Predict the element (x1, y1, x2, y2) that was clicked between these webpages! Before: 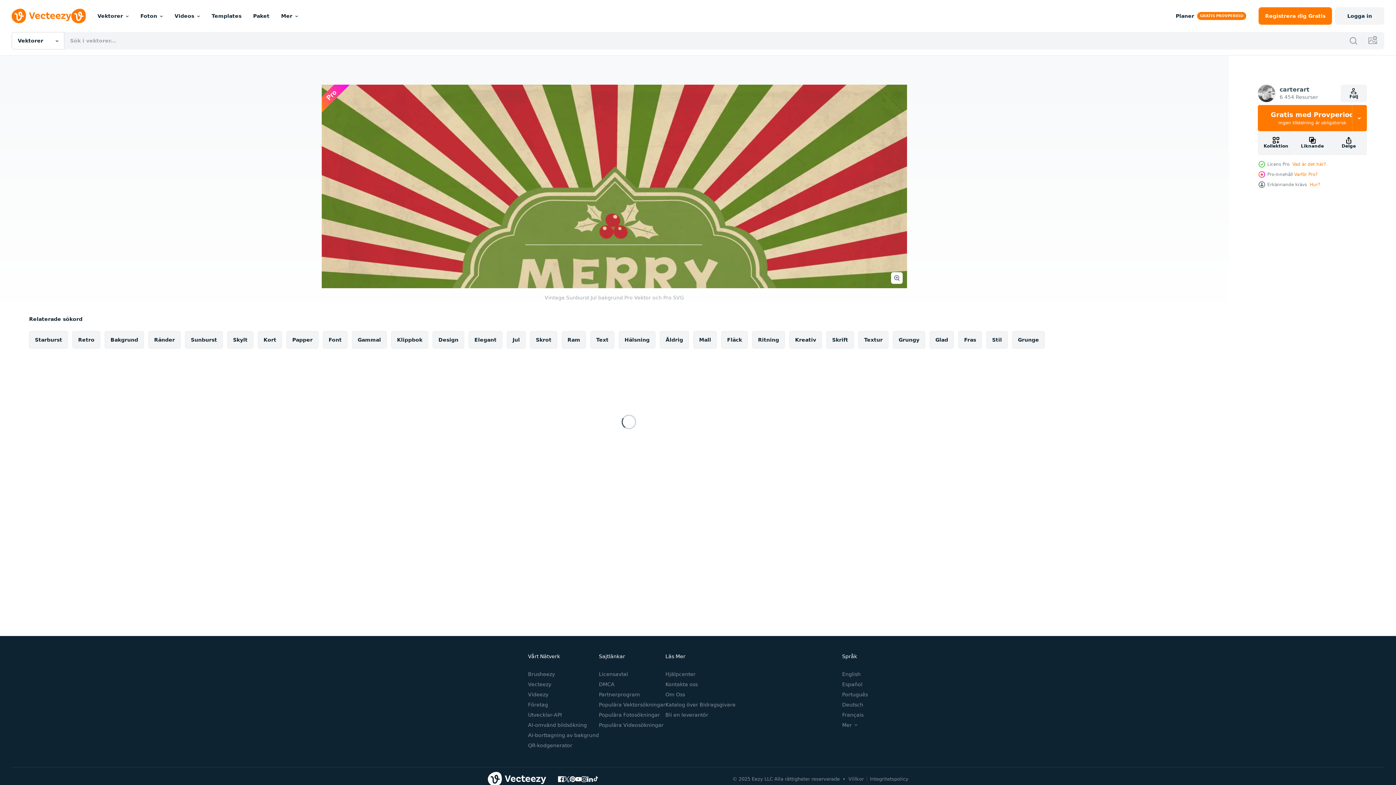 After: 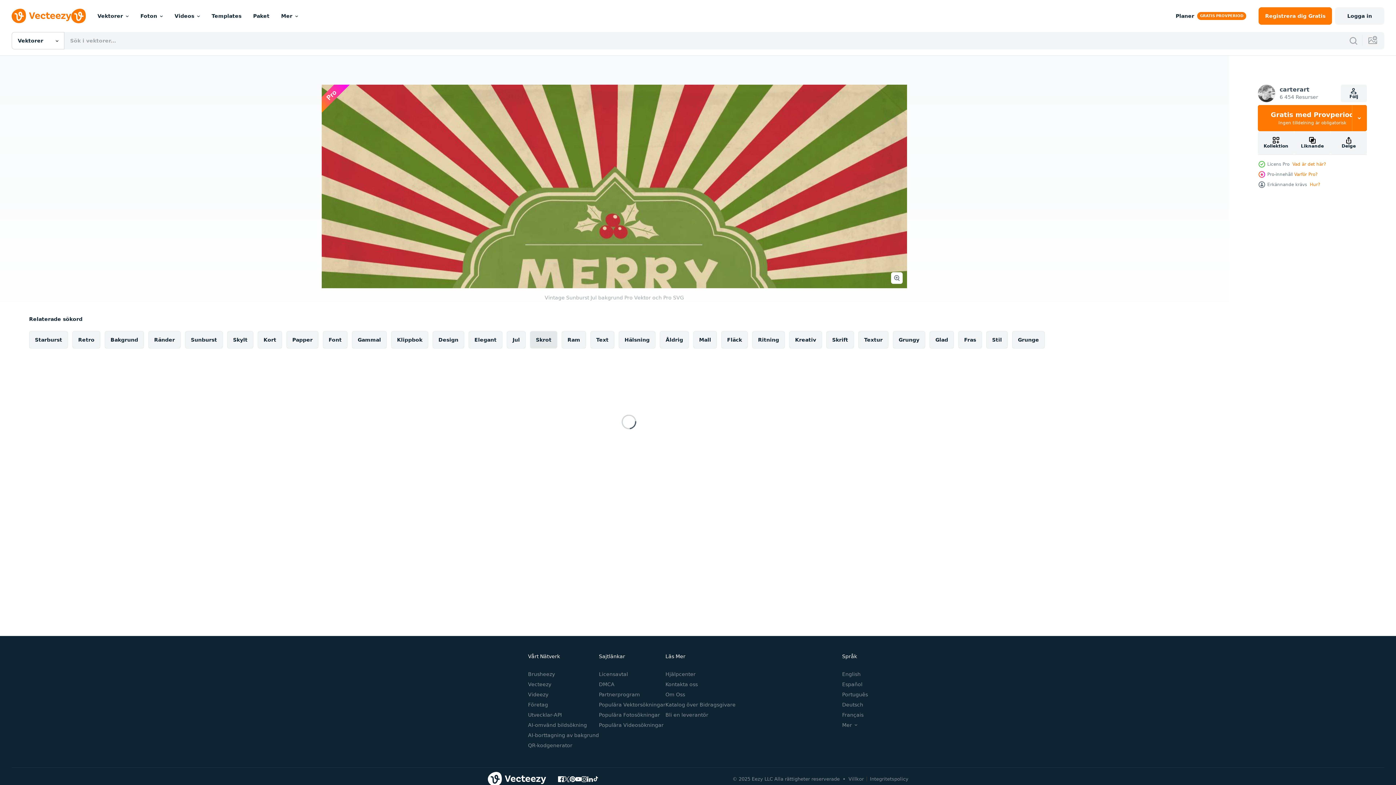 Action: bbox: (530, 331, 557, 348) label: Skrot